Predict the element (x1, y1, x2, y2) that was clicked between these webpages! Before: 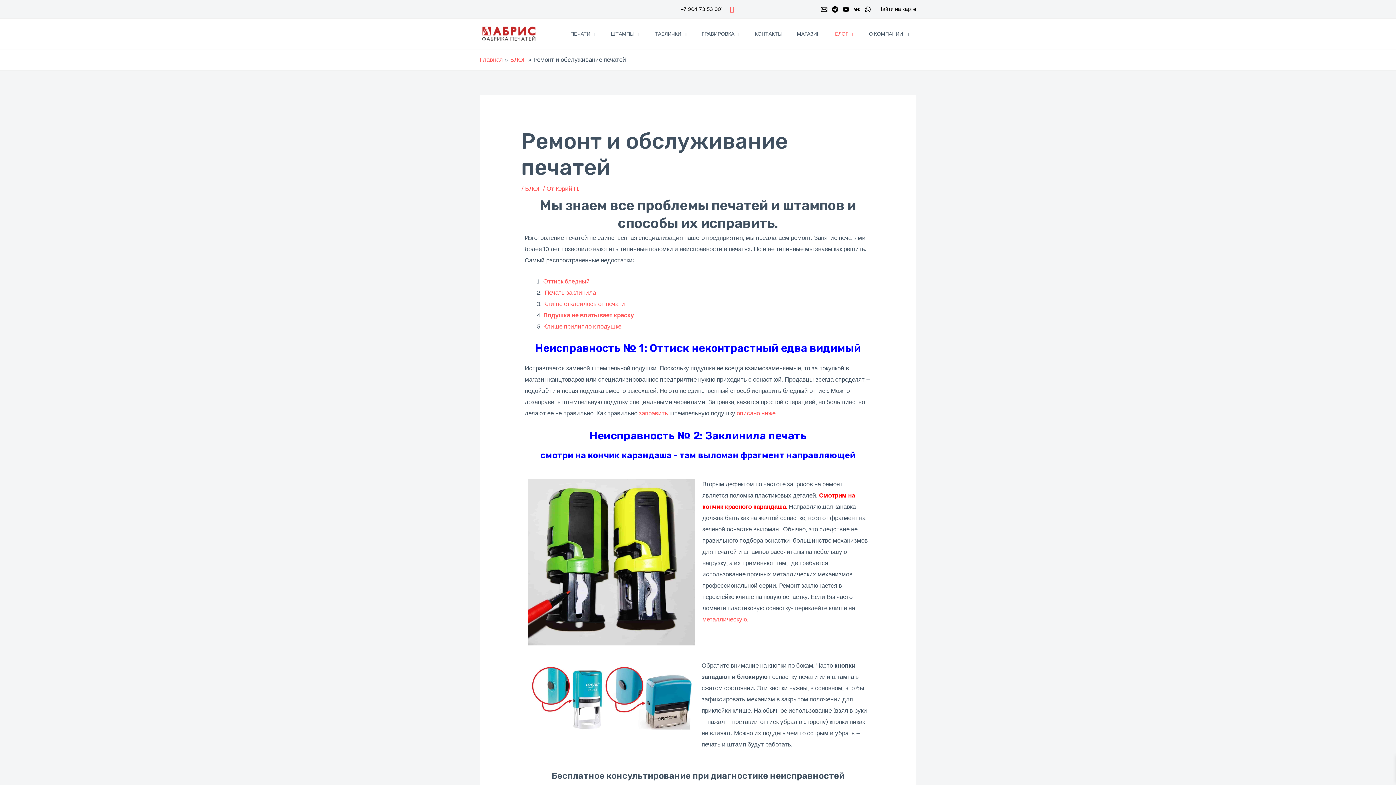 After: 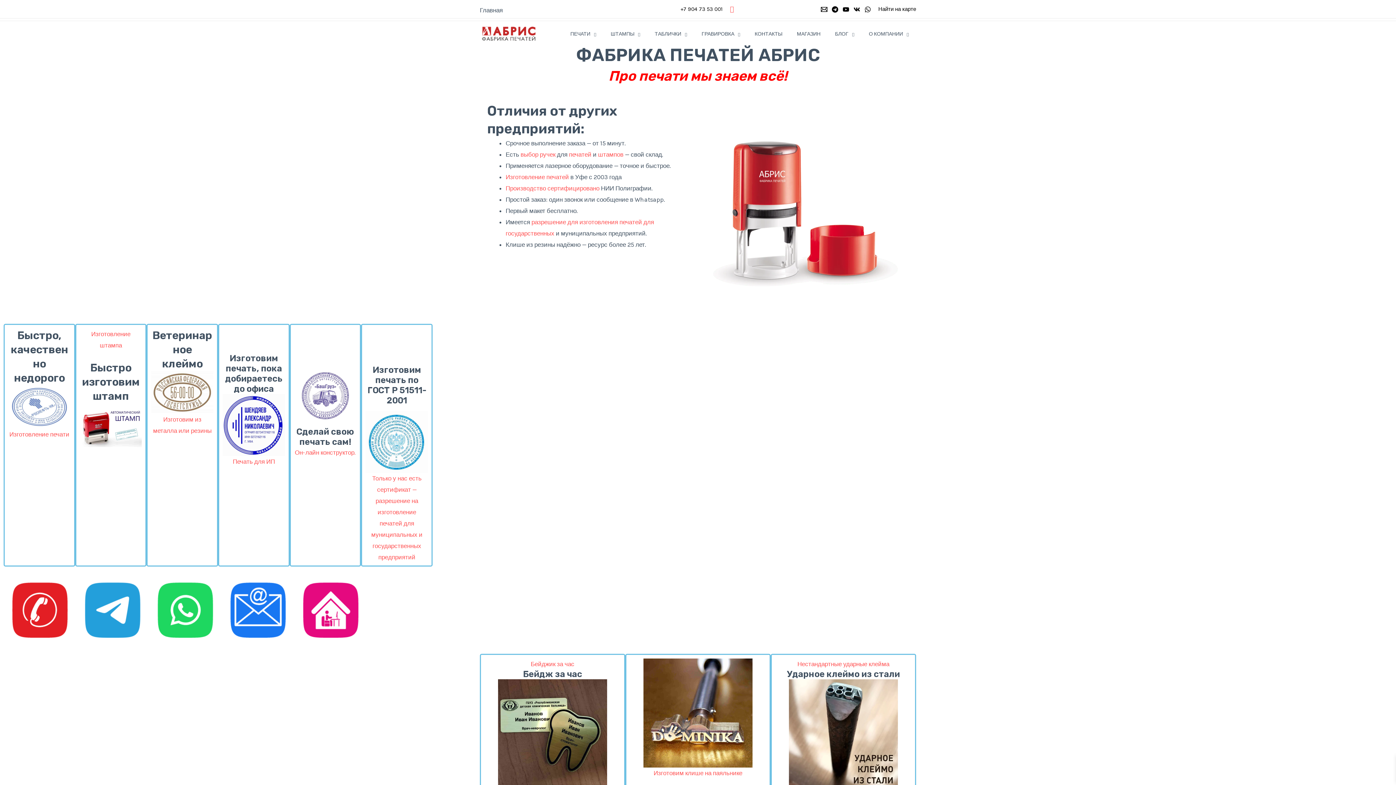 Action: bbox: (480, 29, 538, 36)